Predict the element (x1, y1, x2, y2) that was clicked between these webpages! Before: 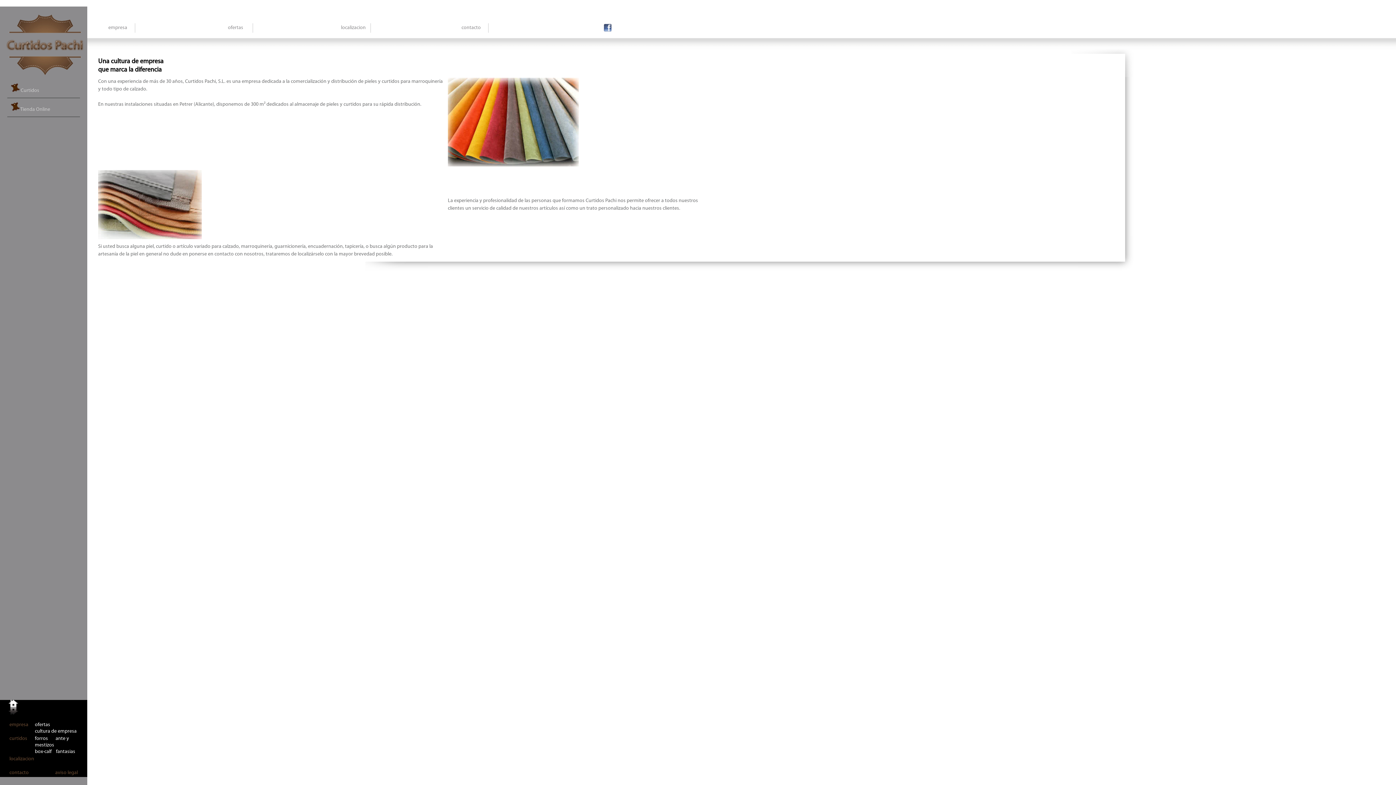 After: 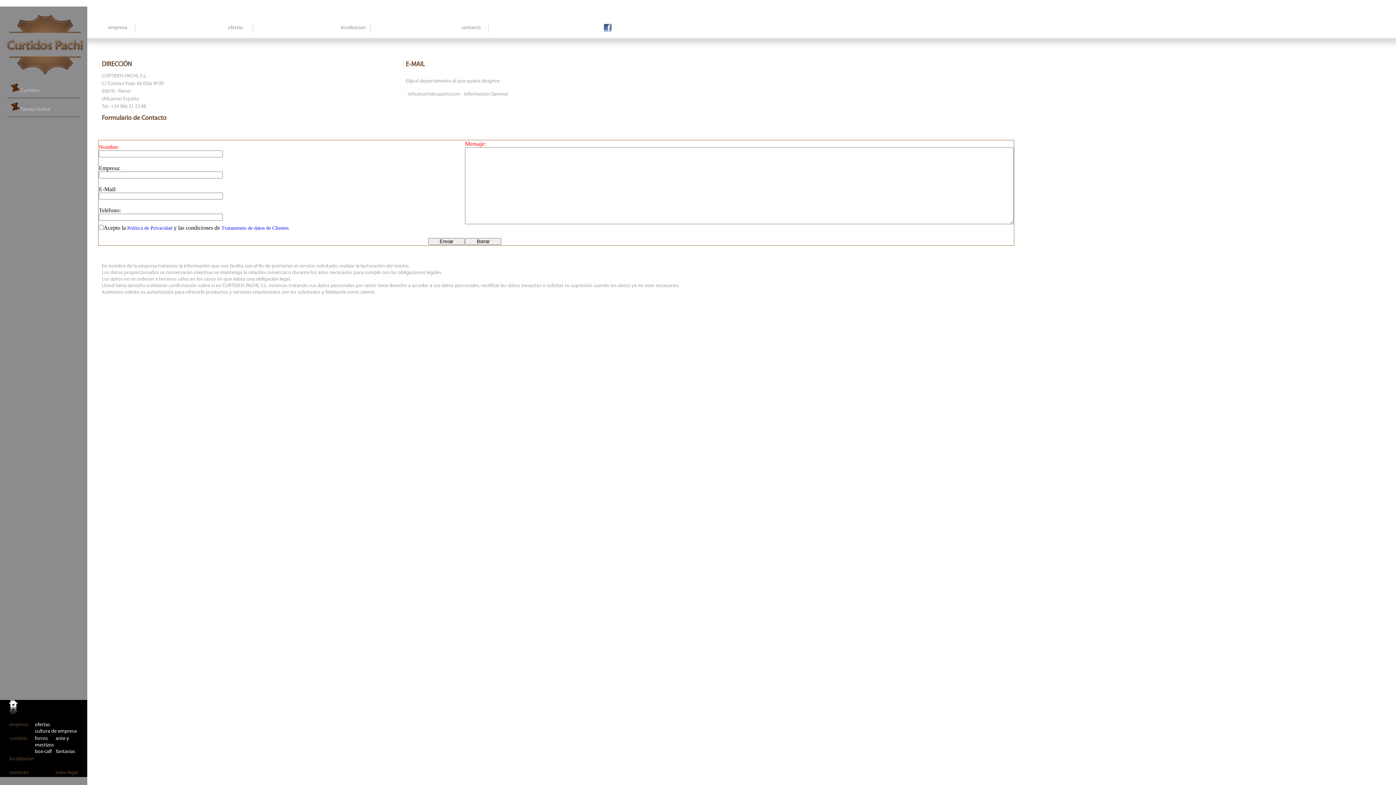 Action: label: contacto bbox: (9, 770, 28, 776)